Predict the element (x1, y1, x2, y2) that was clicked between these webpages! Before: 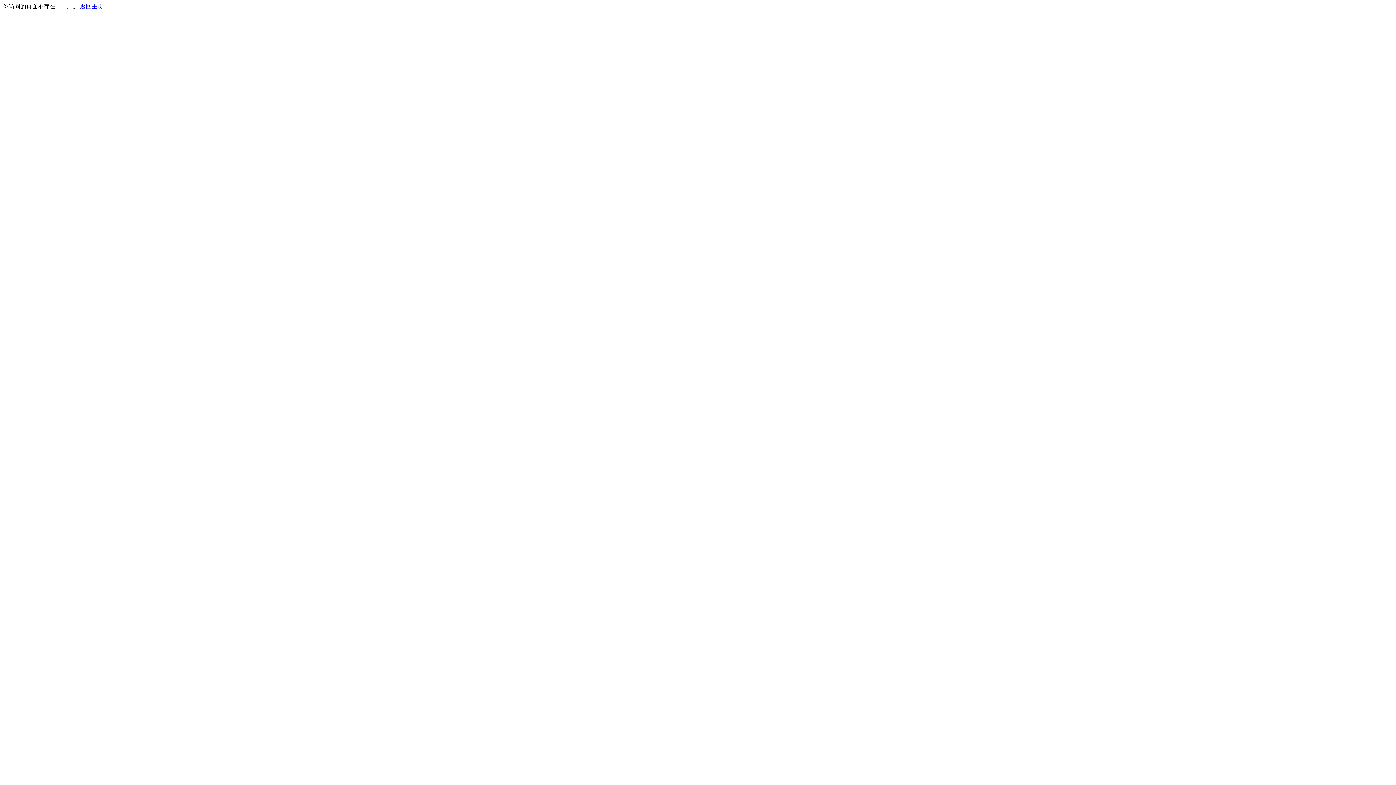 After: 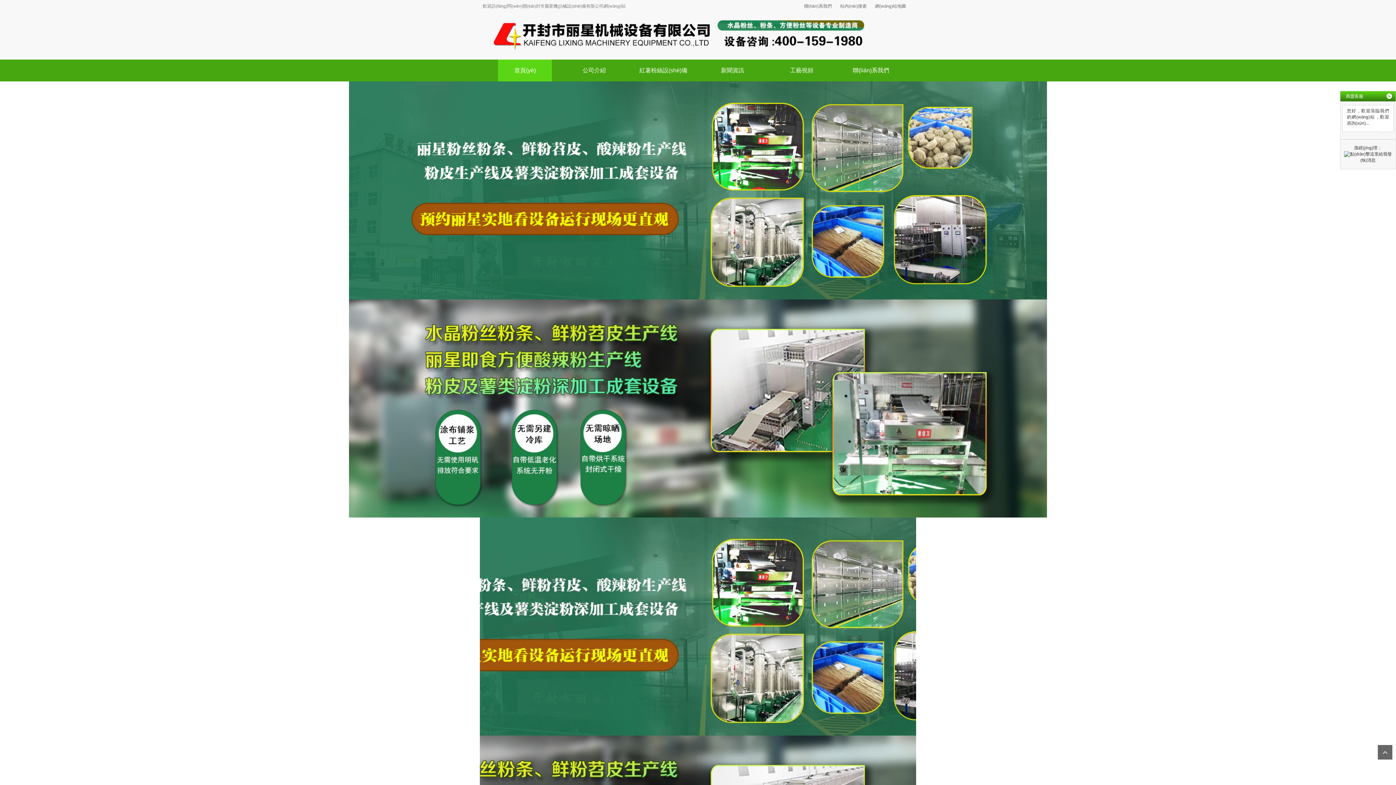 Action: bbox: (80, 3, 103, 9) label: 返回主页